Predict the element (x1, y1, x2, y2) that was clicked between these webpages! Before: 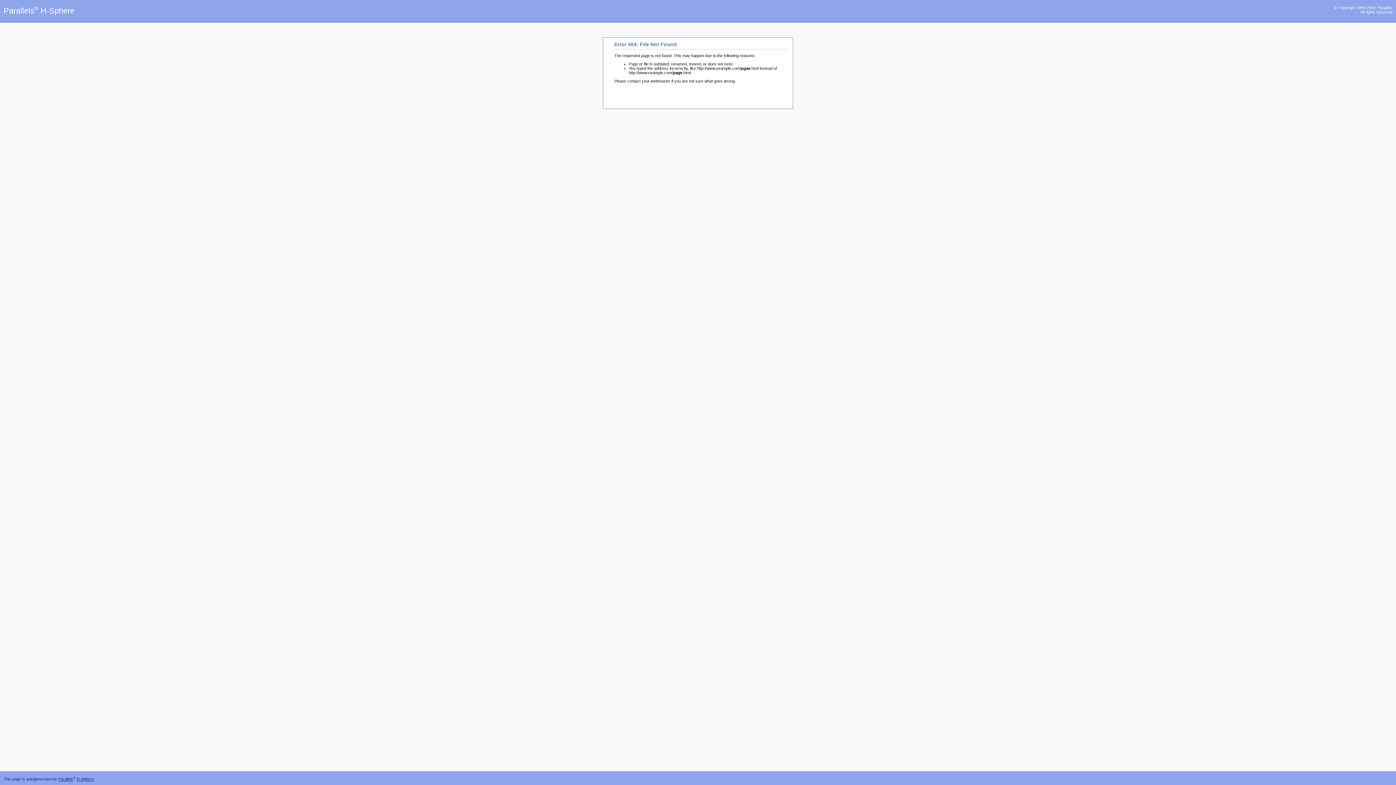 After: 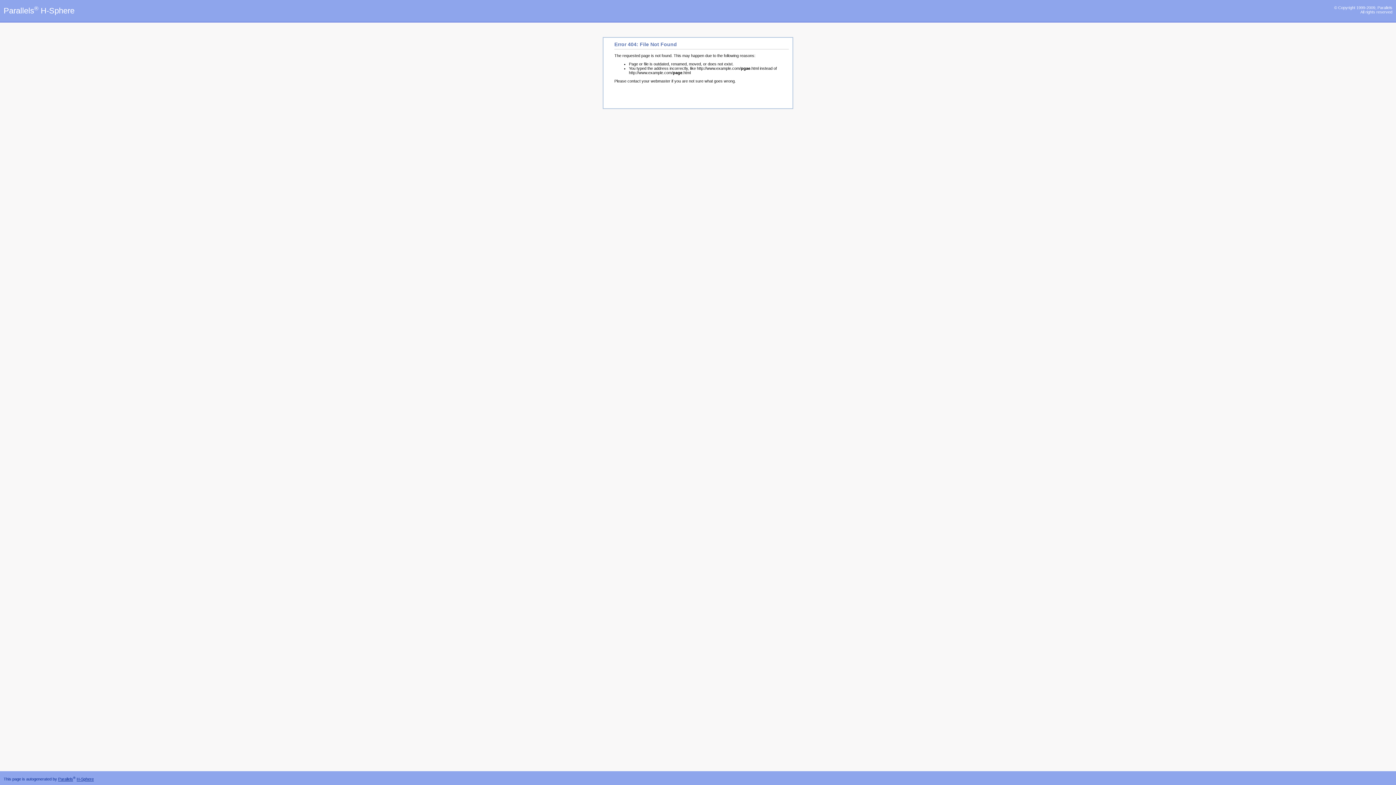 Action: label: Parallels bbox: (58, 777, 73, 781)